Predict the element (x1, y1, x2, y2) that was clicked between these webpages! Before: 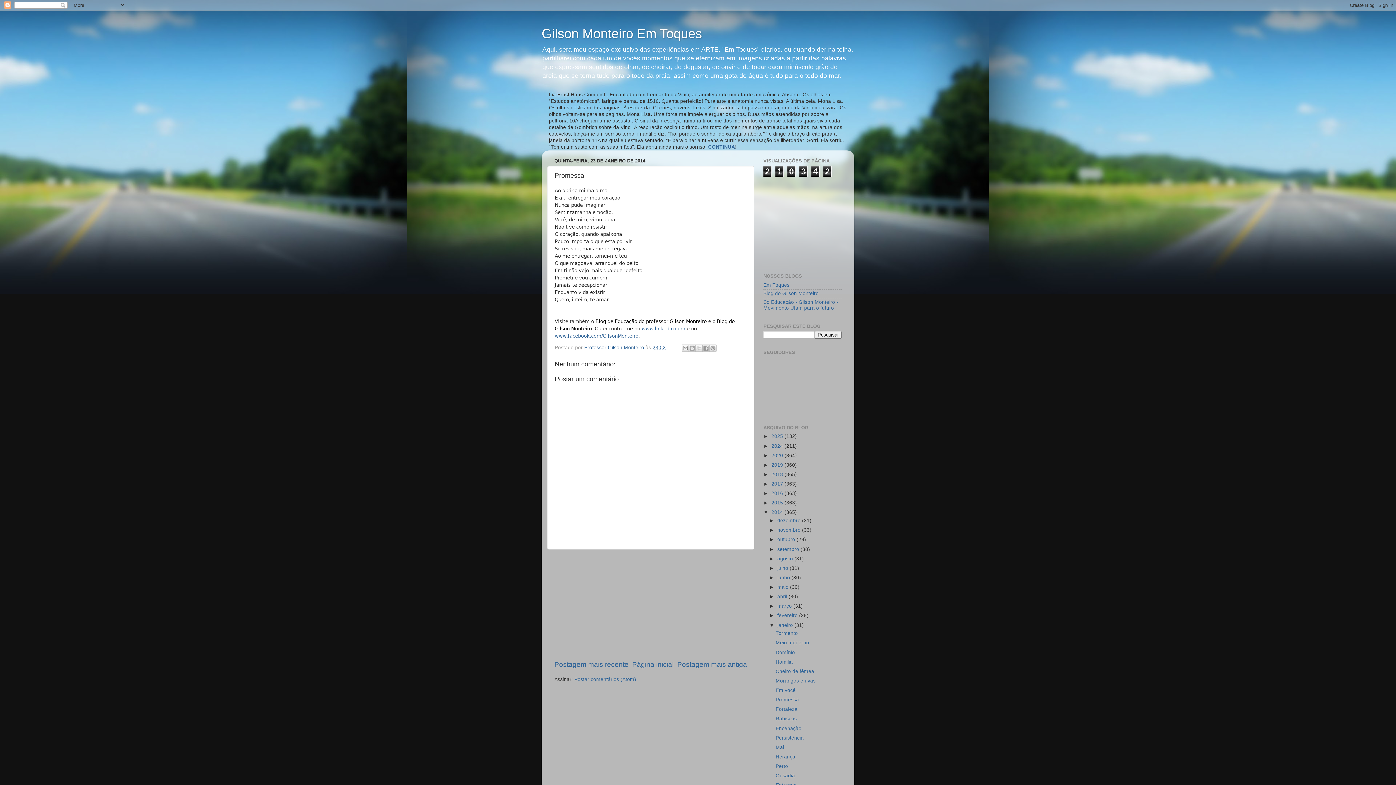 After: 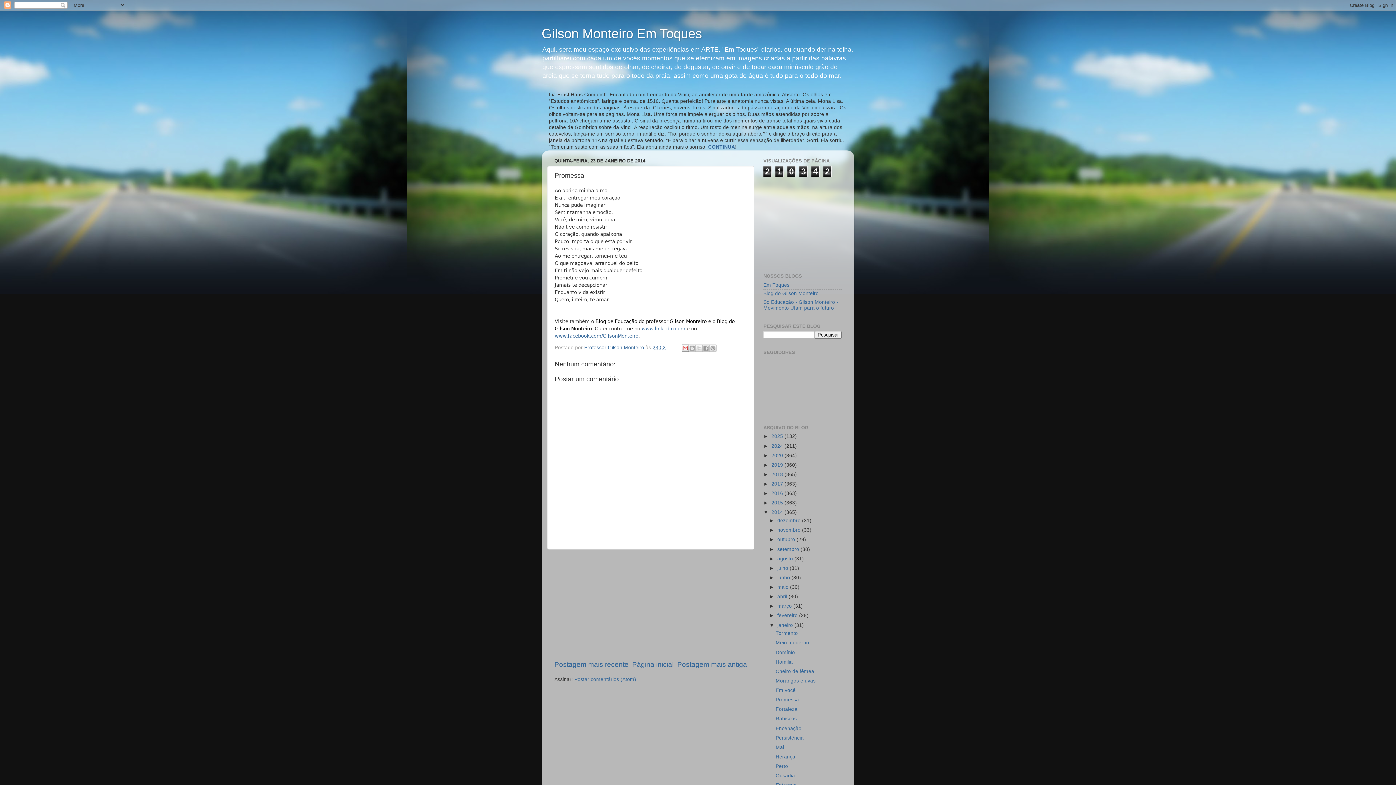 Action: bbox: (681, 344, 688, 351) label: Enviar por e-mail